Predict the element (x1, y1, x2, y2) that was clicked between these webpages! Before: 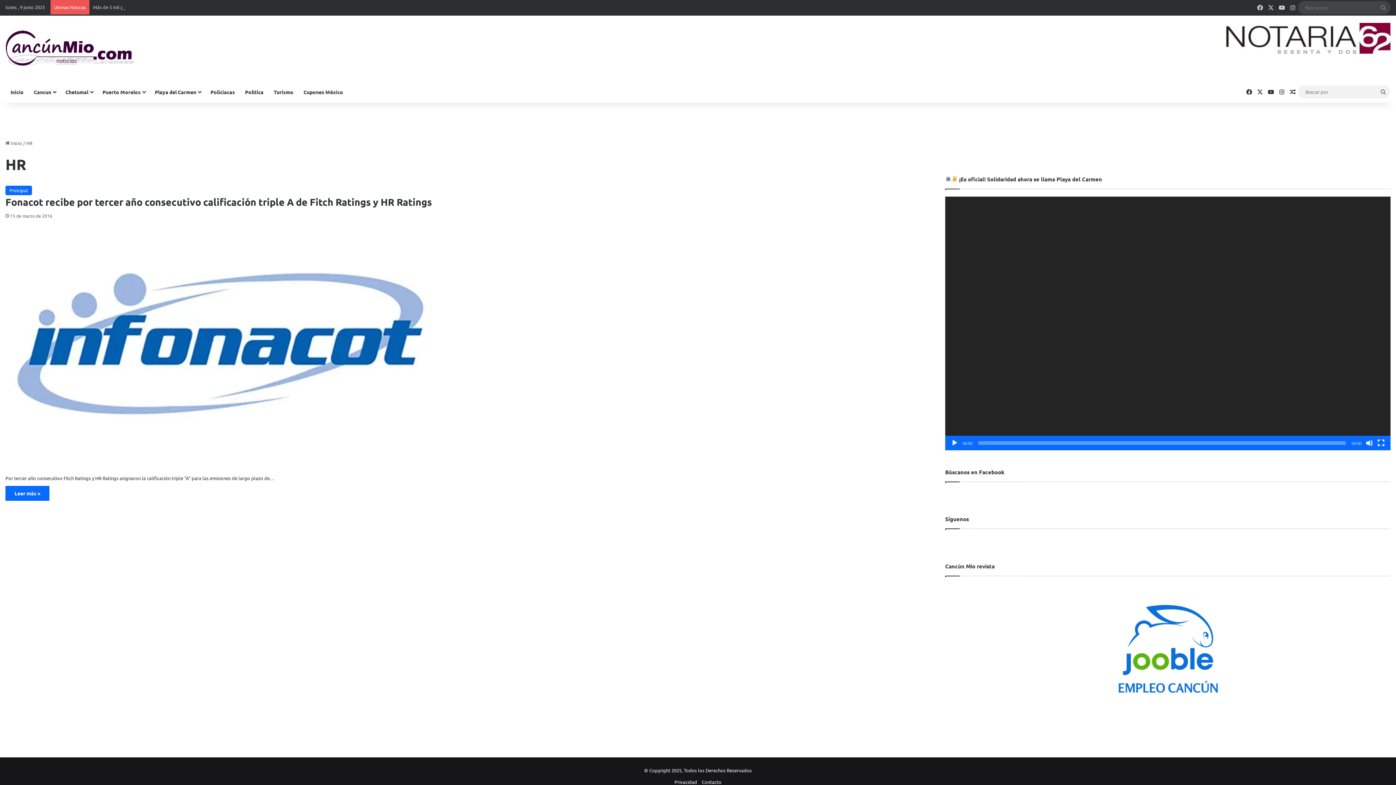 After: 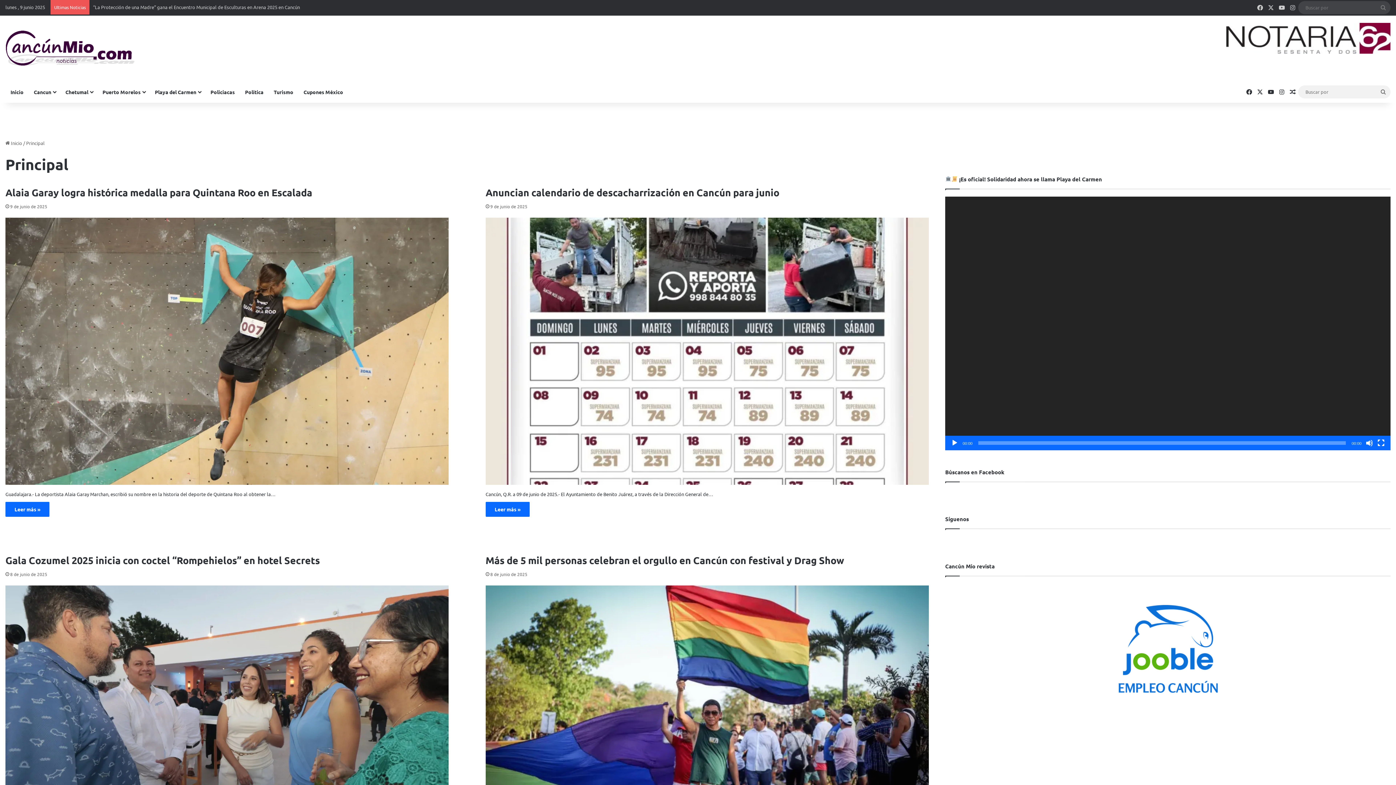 Action: bbox: (5, 185, 32, 195) label: Principal